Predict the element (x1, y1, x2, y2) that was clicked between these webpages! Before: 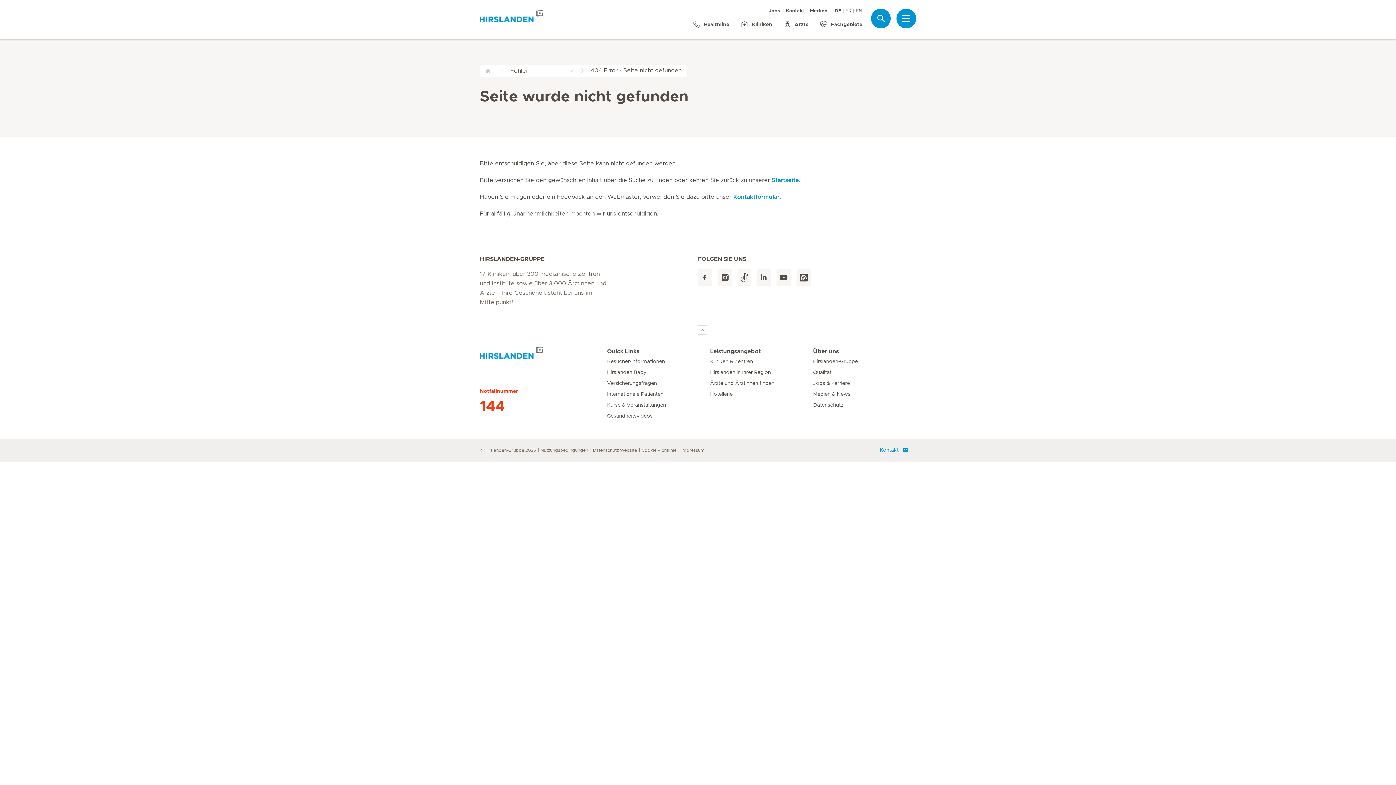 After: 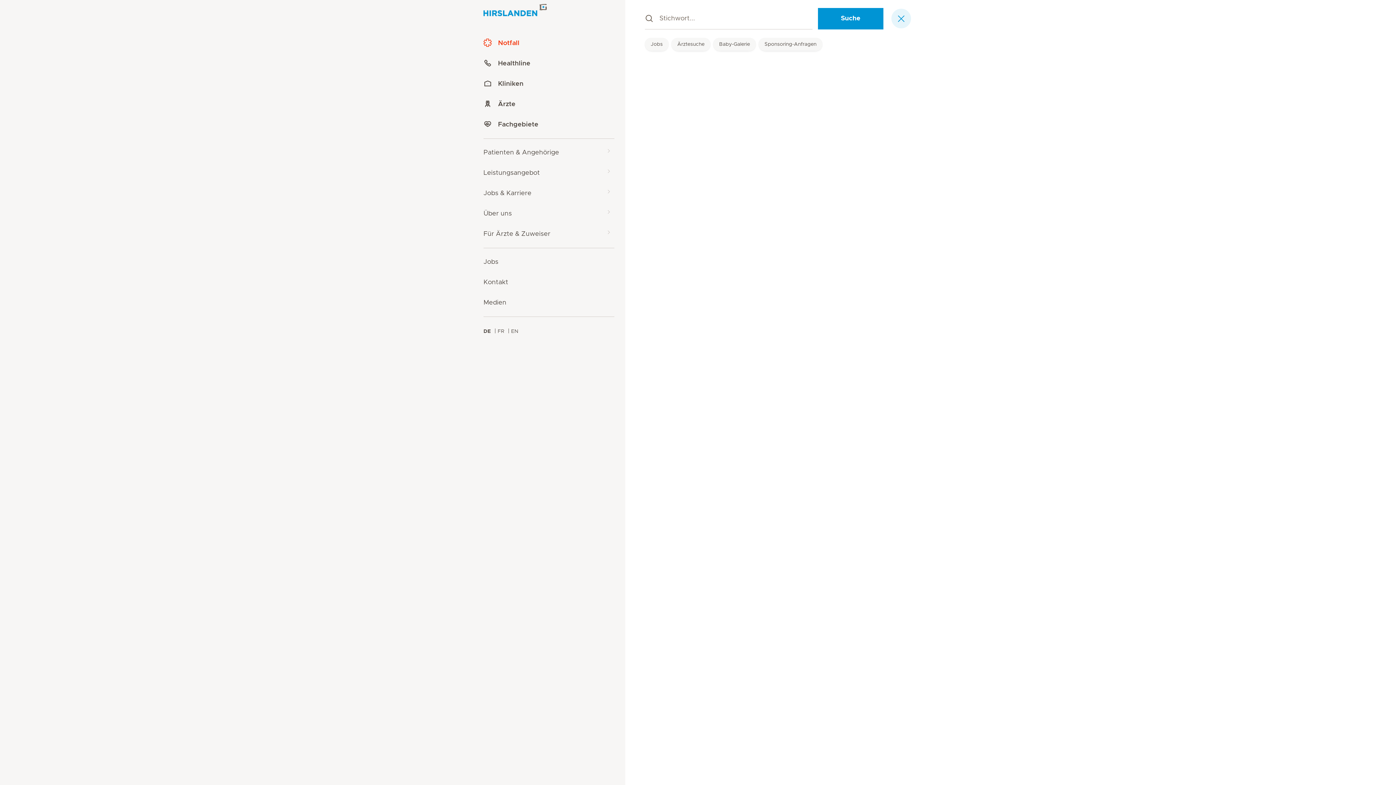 Action: bbox: (898, 10, 914, 26)